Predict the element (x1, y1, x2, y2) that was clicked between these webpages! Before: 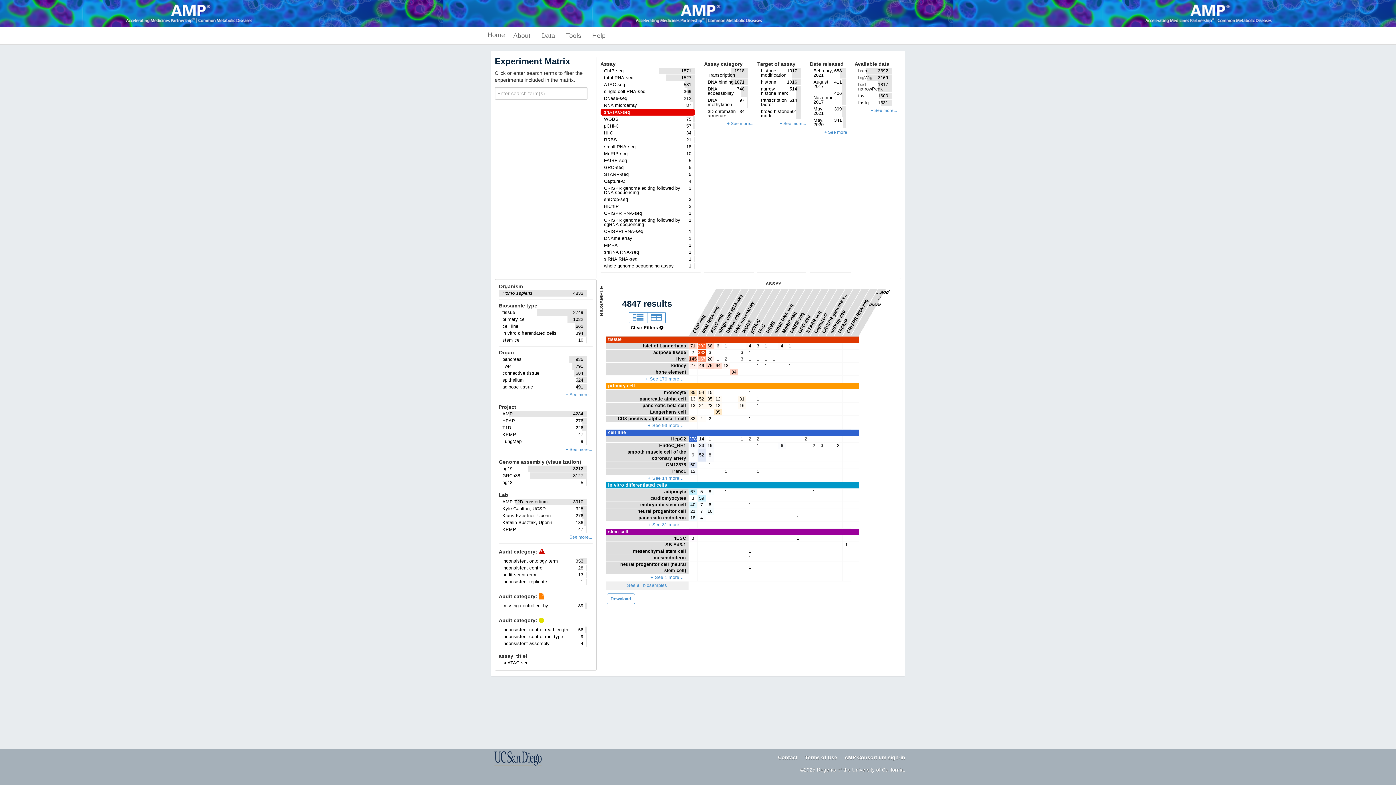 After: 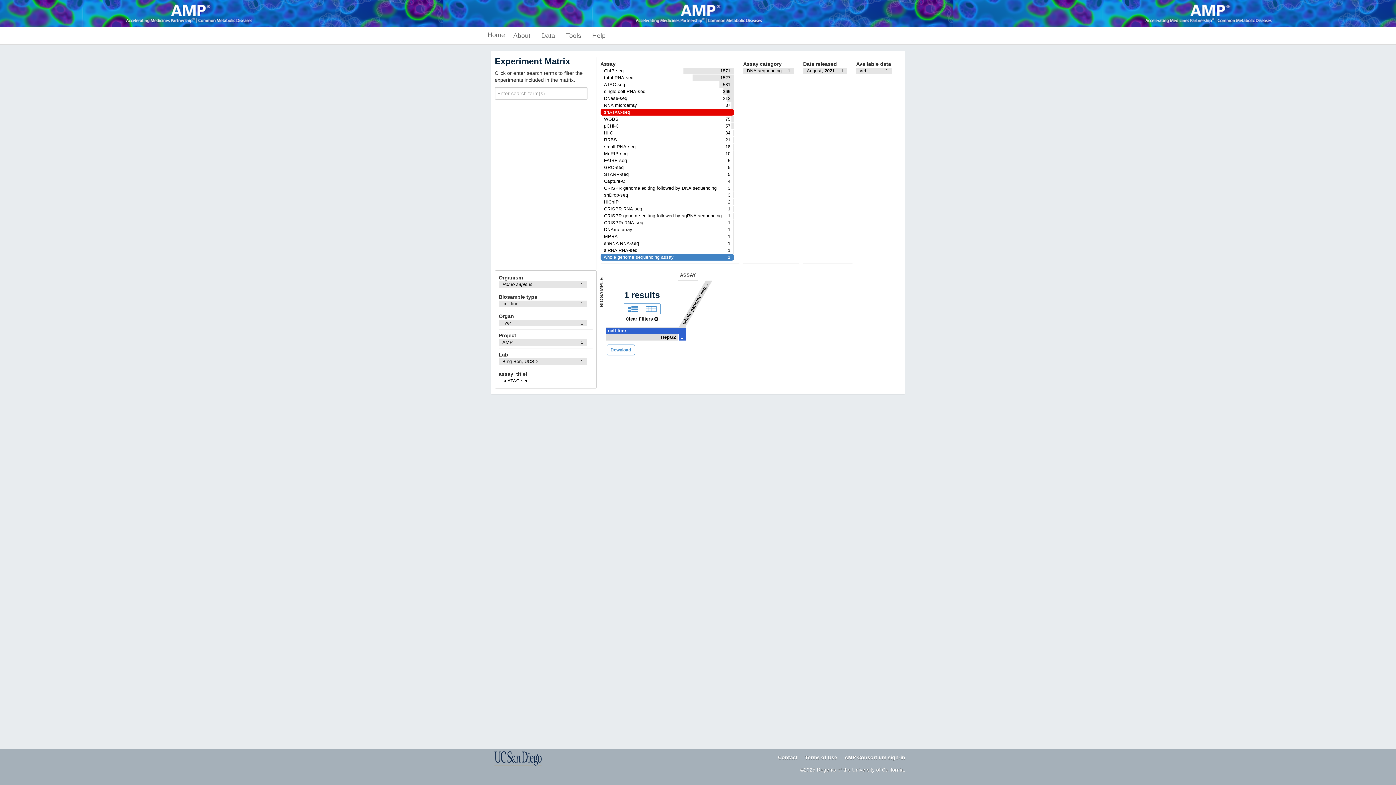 Action: bbox: (604, 264, 691, 268) label: 1
whole genome sequencing assay